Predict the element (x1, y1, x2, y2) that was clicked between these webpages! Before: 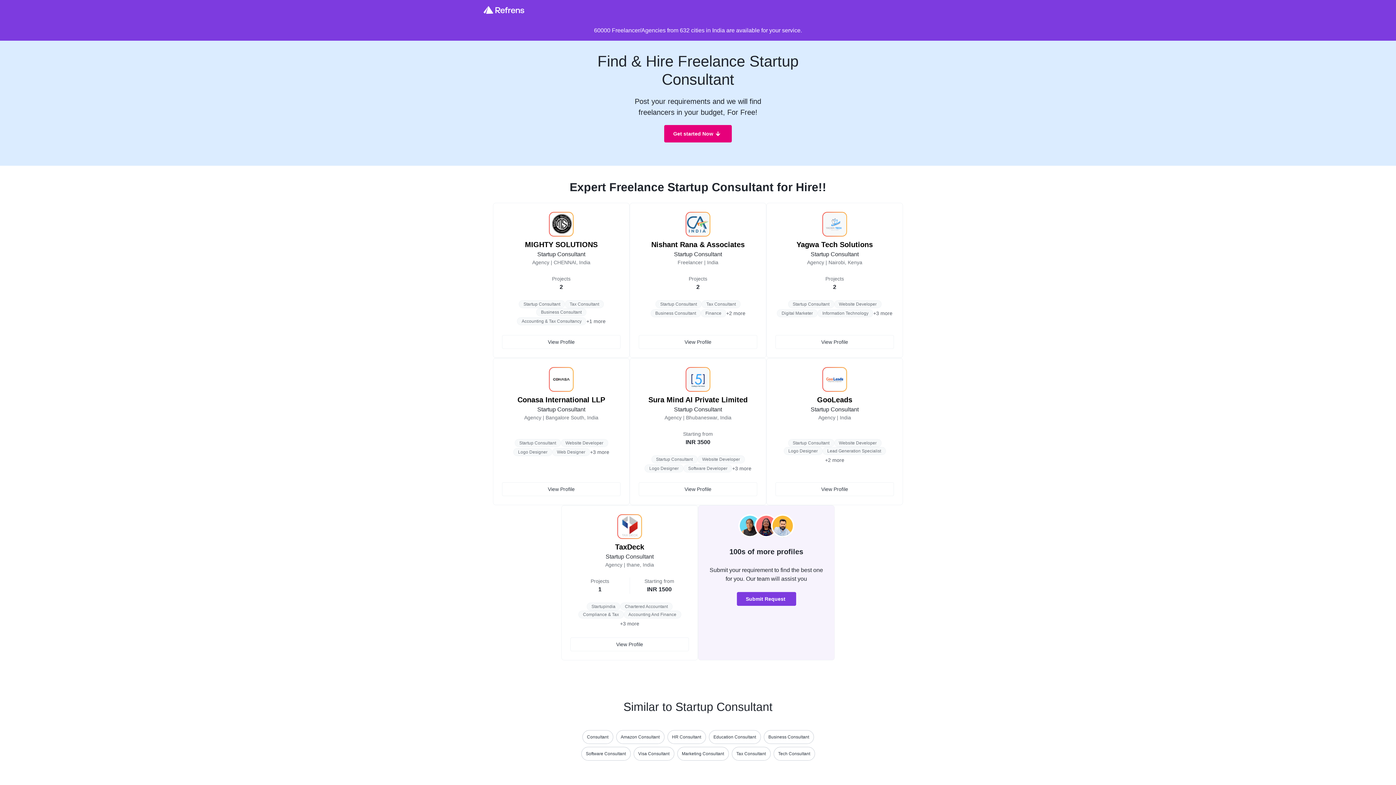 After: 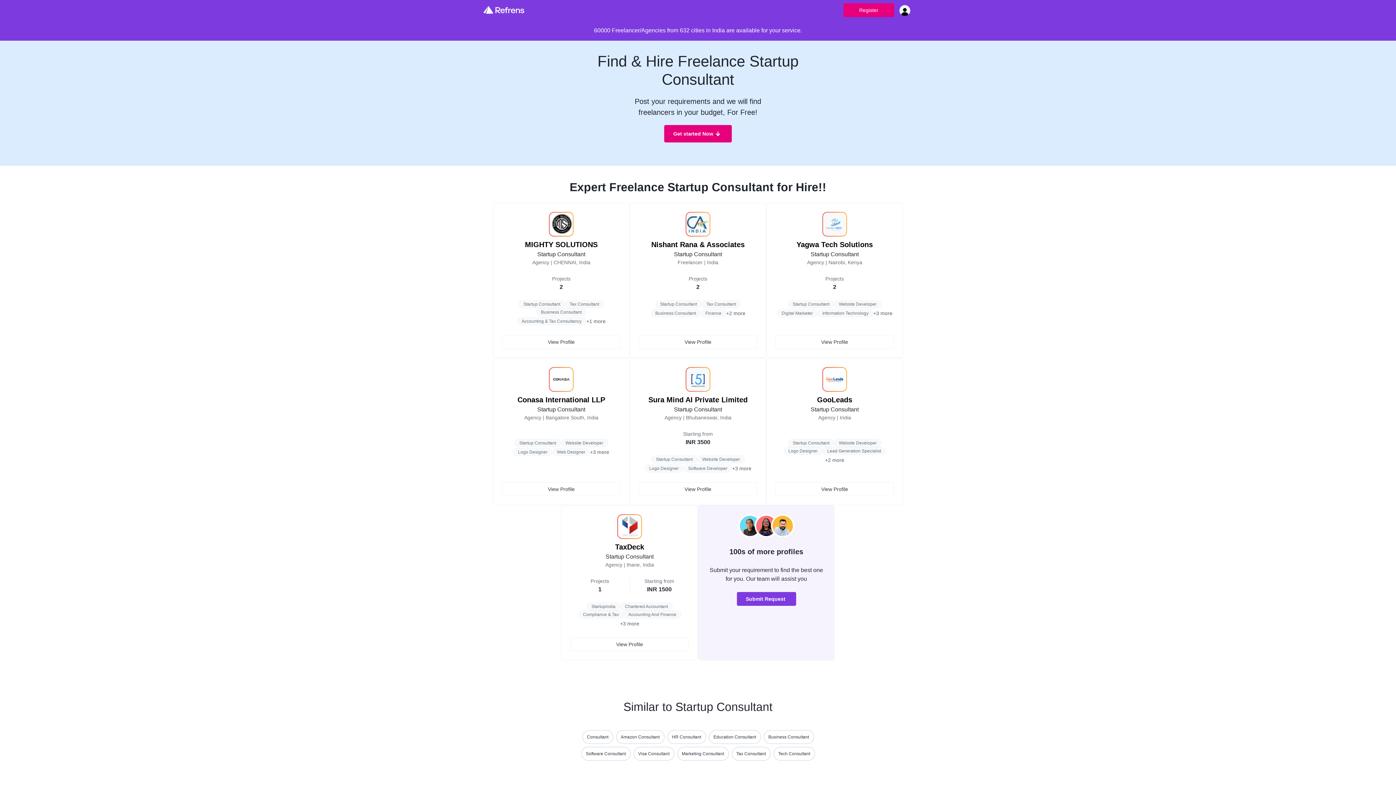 Action: label: Sura Mind AI Private Limited bbox: (648, 394, 747, 405)